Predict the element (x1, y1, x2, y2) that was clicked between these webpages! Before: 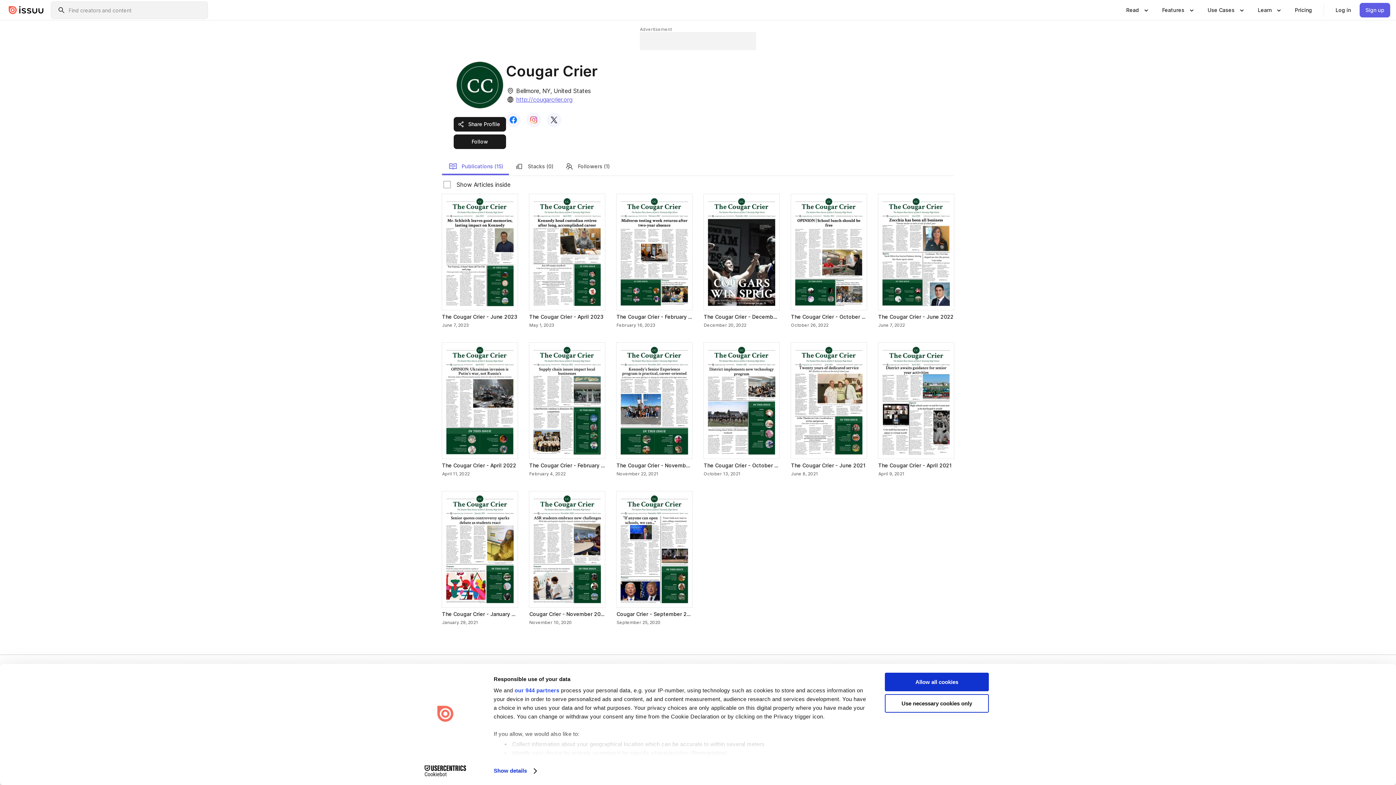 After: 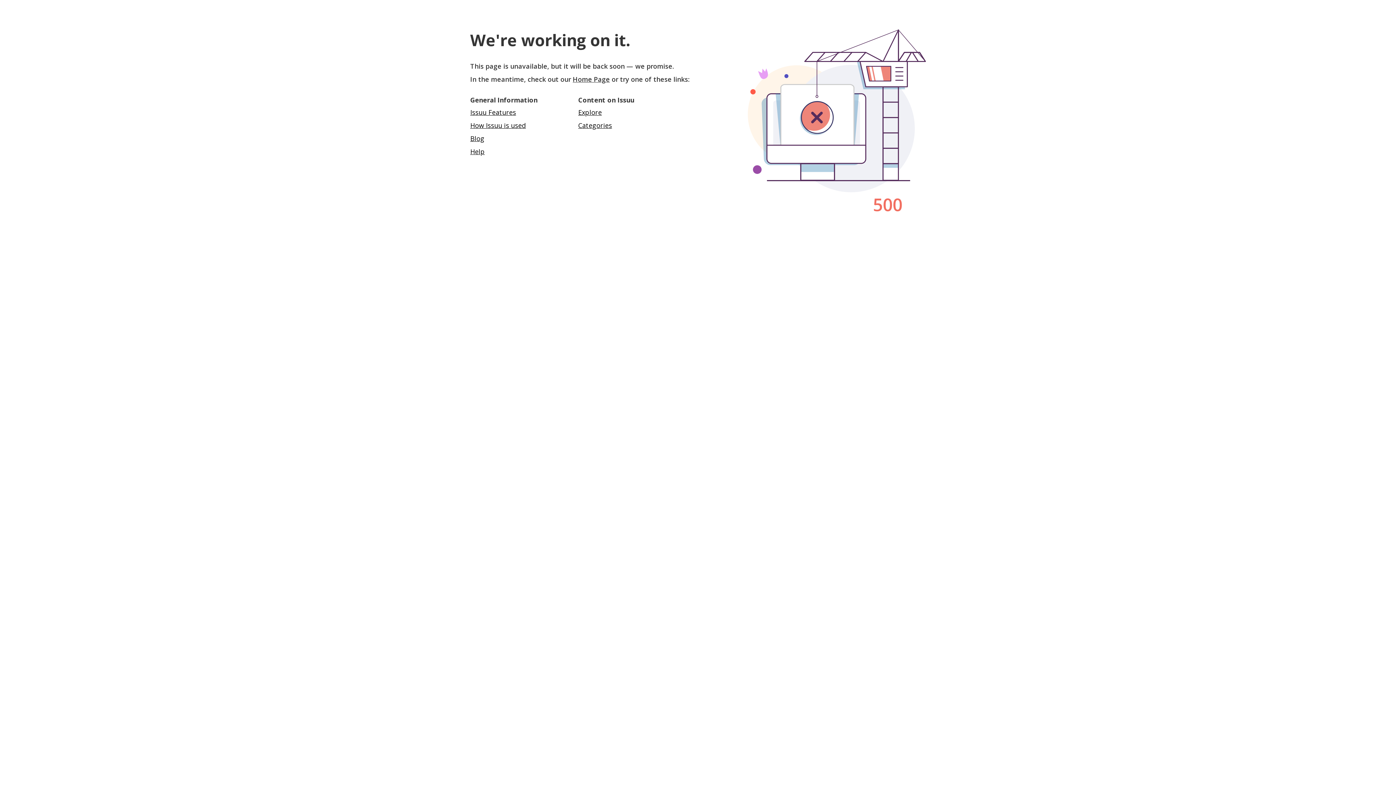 Action: label: Cougar Crier - November 2020 bbox: (529, 491, 605, 607)